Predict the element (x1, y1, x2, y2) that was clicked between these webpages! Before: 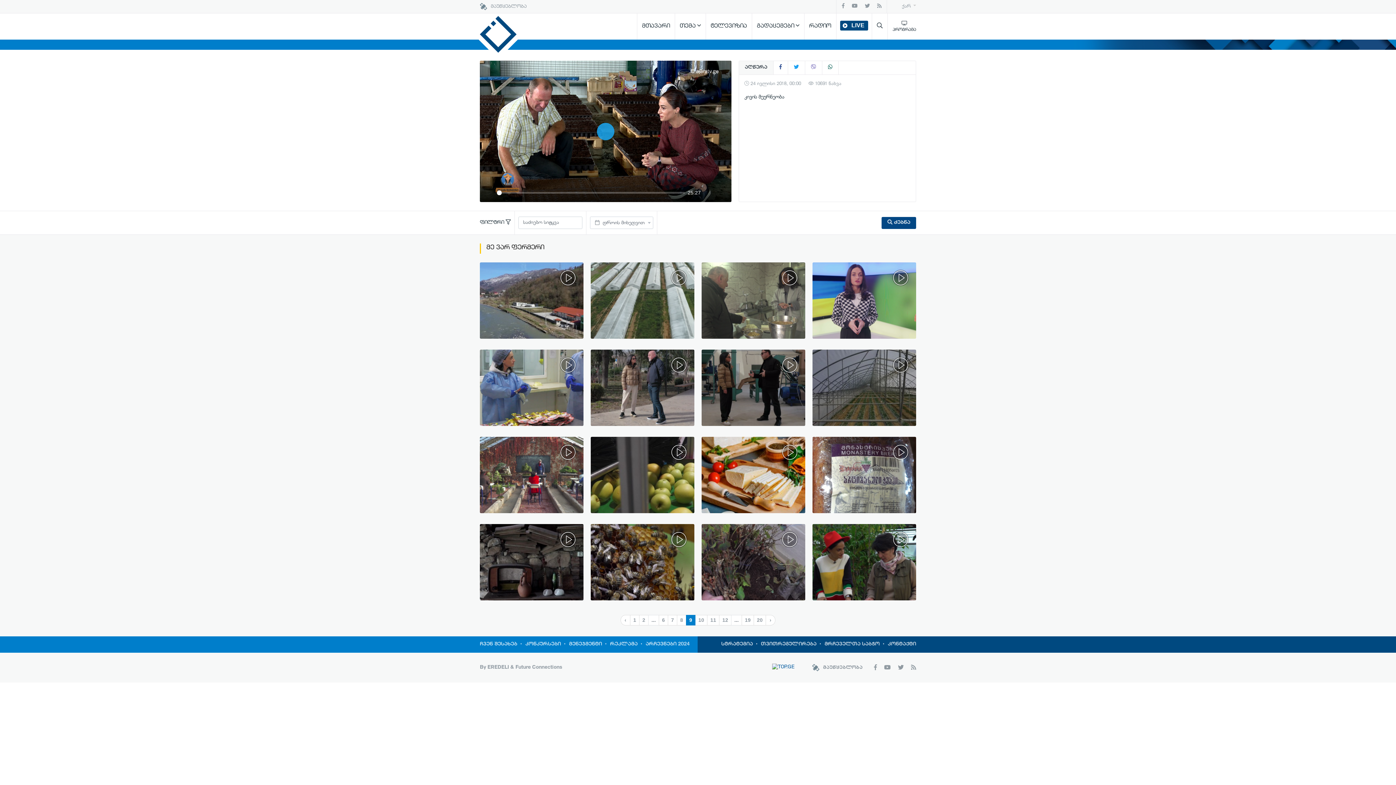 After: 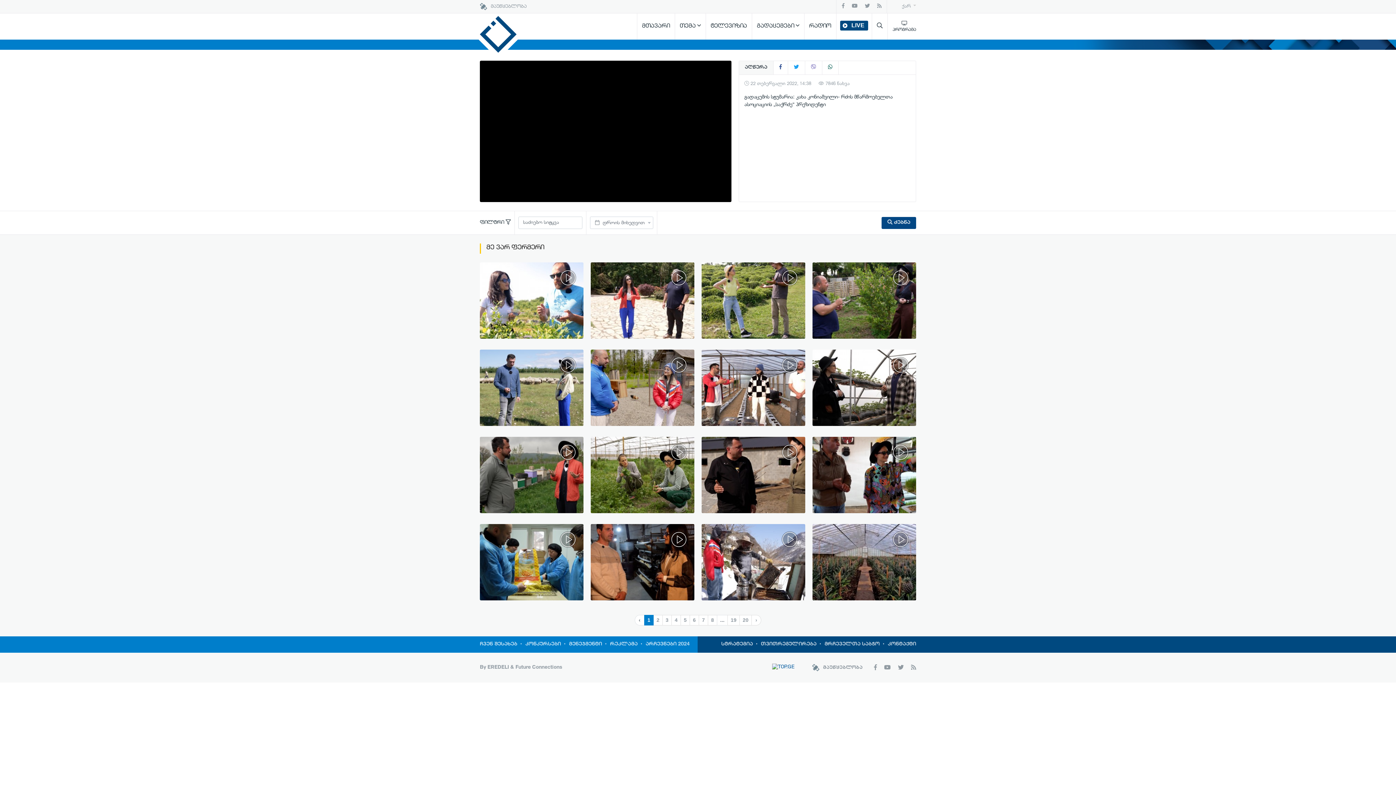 Action: label: გადაცემის სტუმარია: კახა კონიაშვილი- რძის მწარმოებელთა ასოციაციის „საქრძე“ პრეზიდენტი bbox: (590, 349, 694, 426)